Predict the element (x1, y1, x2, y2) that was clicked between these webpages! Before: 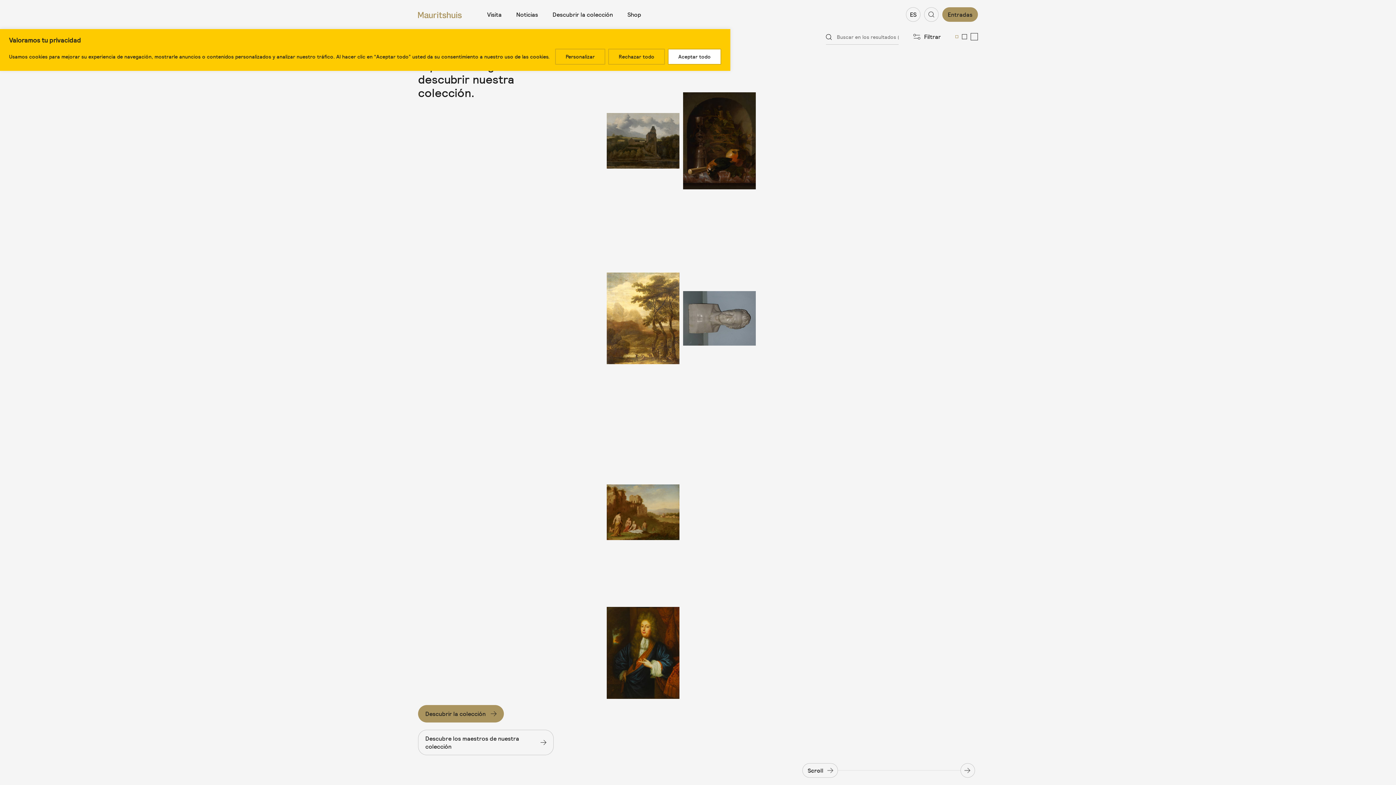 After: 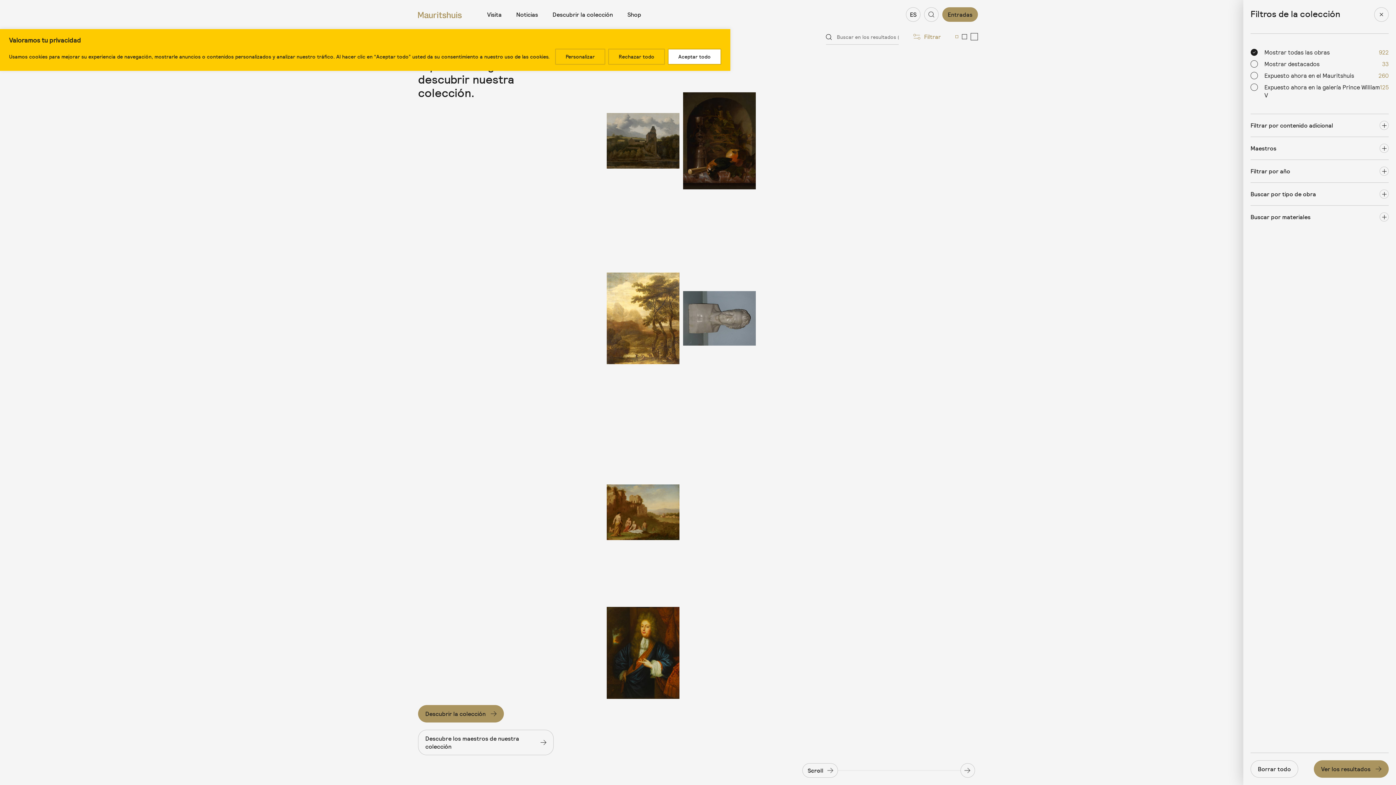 Action: bbox: (913, 32, 941, 40) label: Abrir los filtros